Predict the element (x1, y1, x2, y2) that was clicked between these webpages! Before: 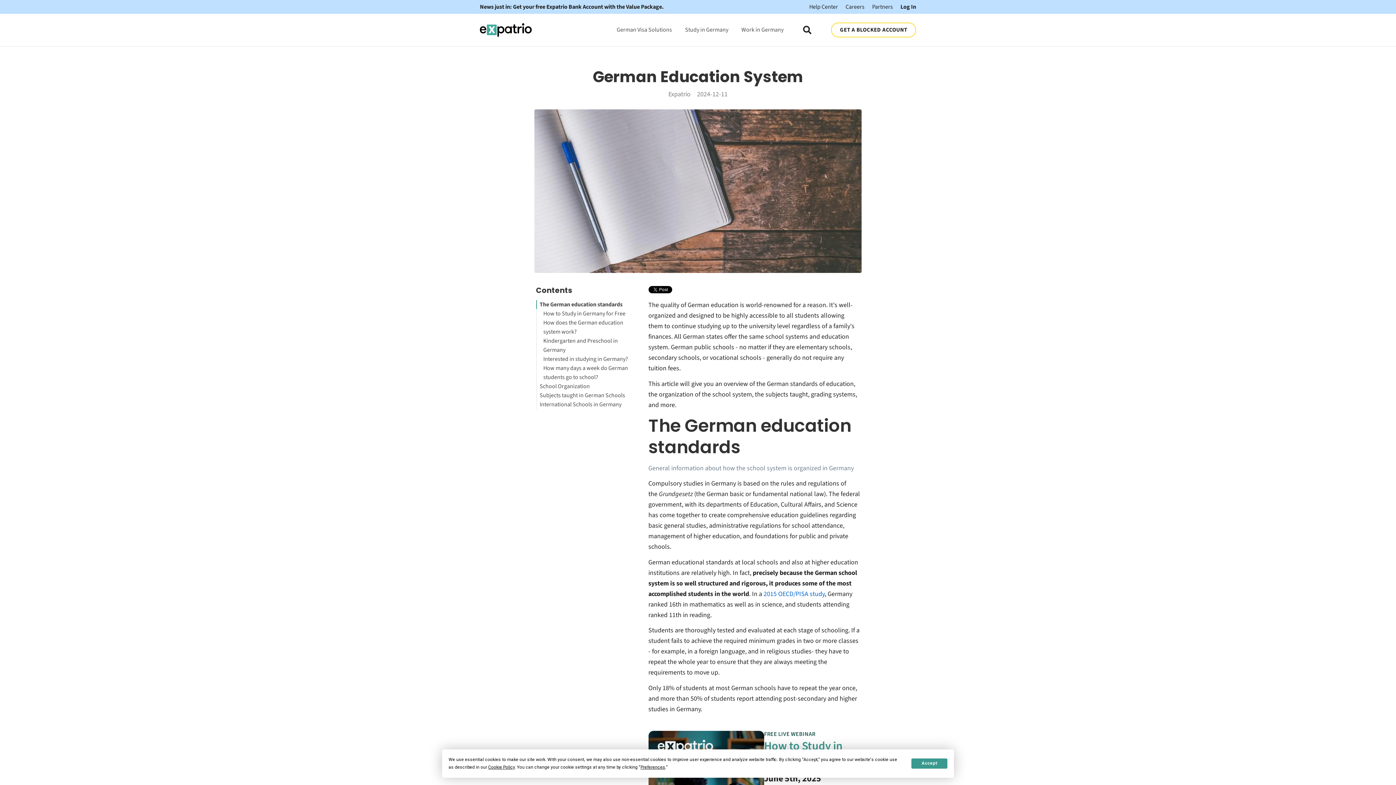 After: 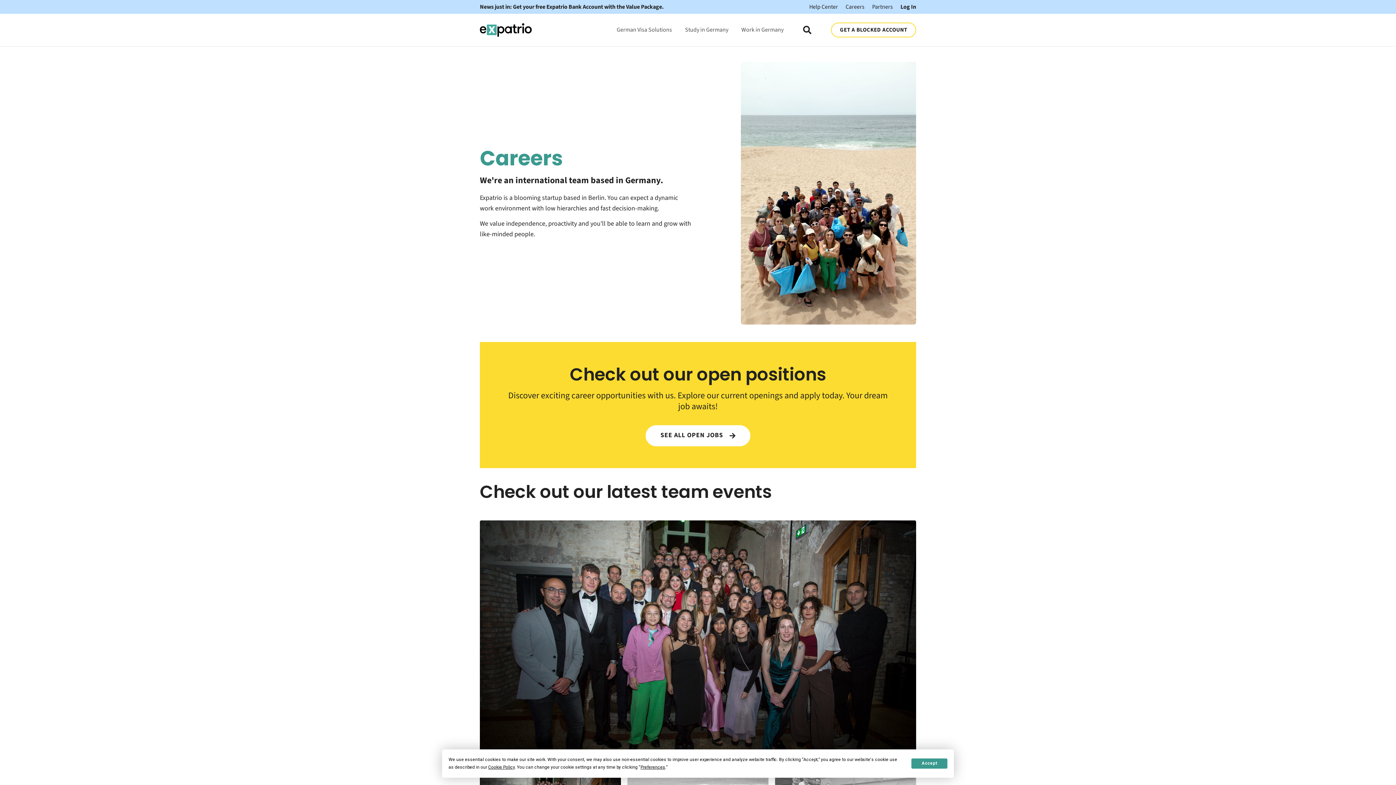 Action: label: Careers bbox: (845, 2, 864, 10)